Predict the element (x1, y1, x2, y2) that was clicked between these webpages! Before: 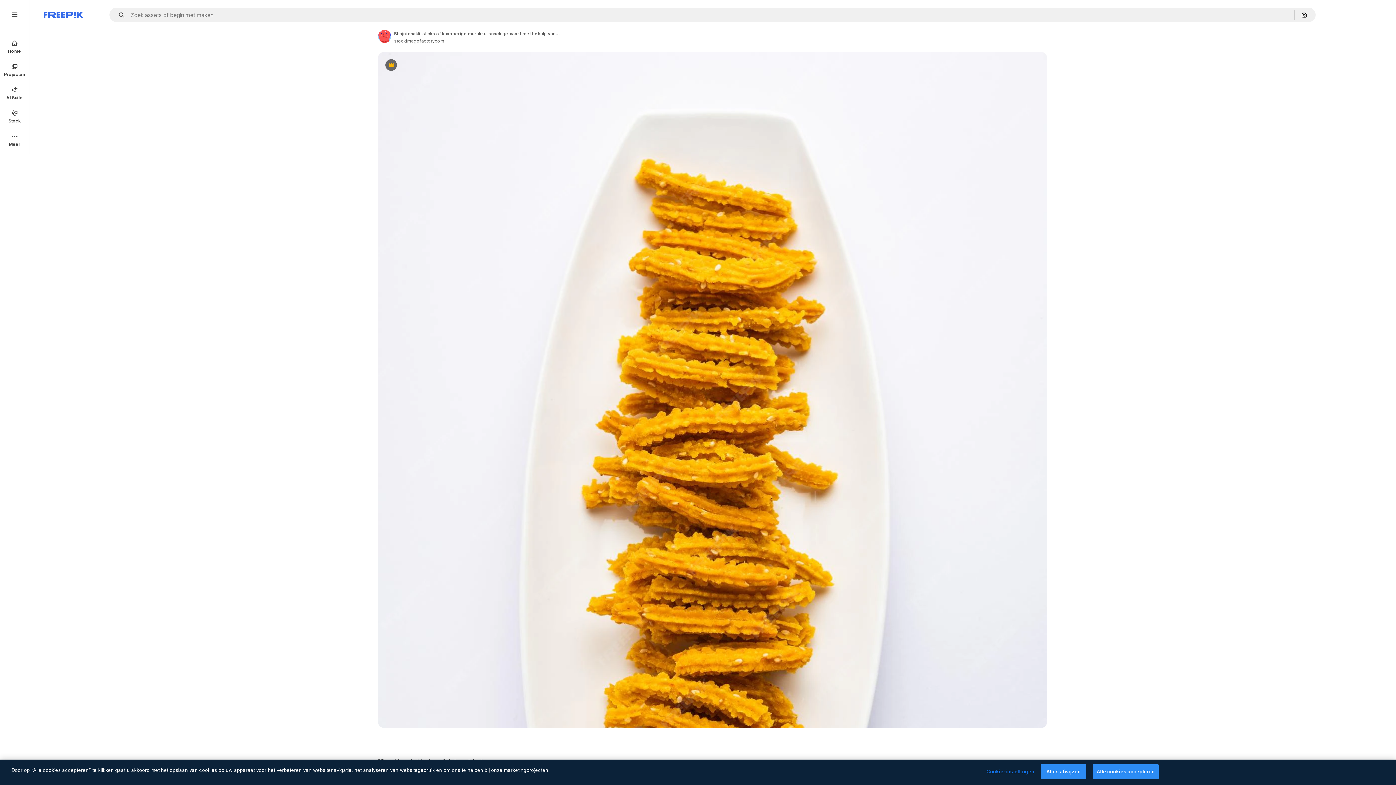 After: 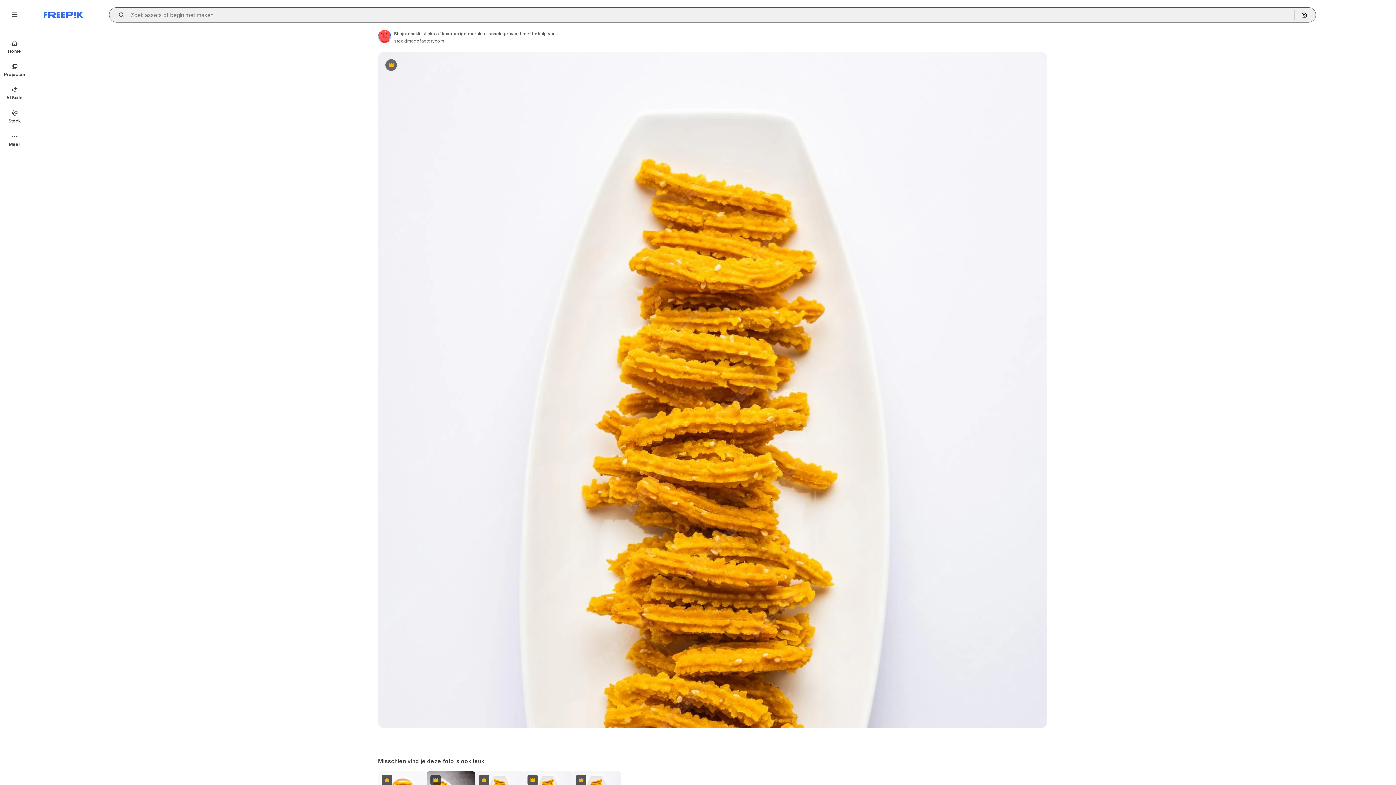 Action: bbox: (115, 12, 129, 17) label: Open autocomplete